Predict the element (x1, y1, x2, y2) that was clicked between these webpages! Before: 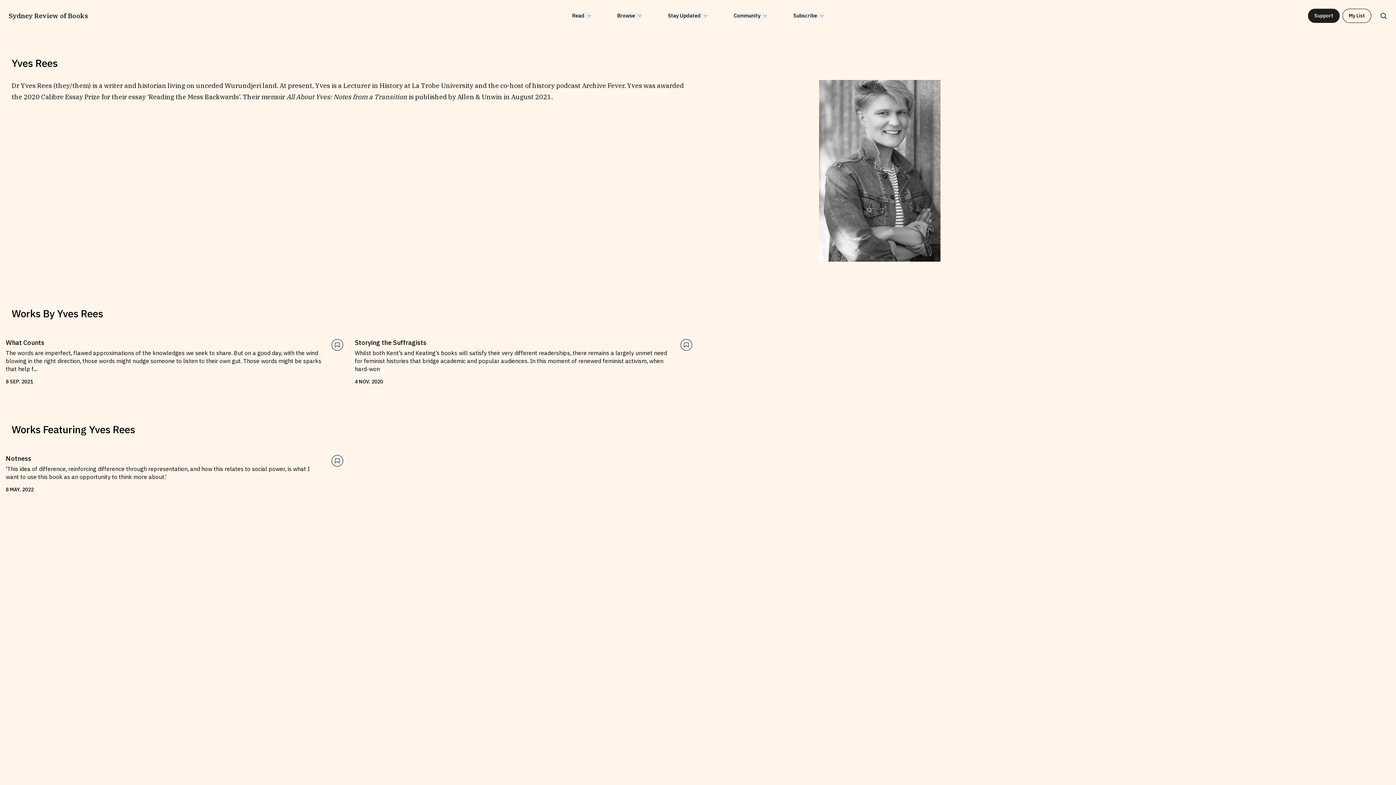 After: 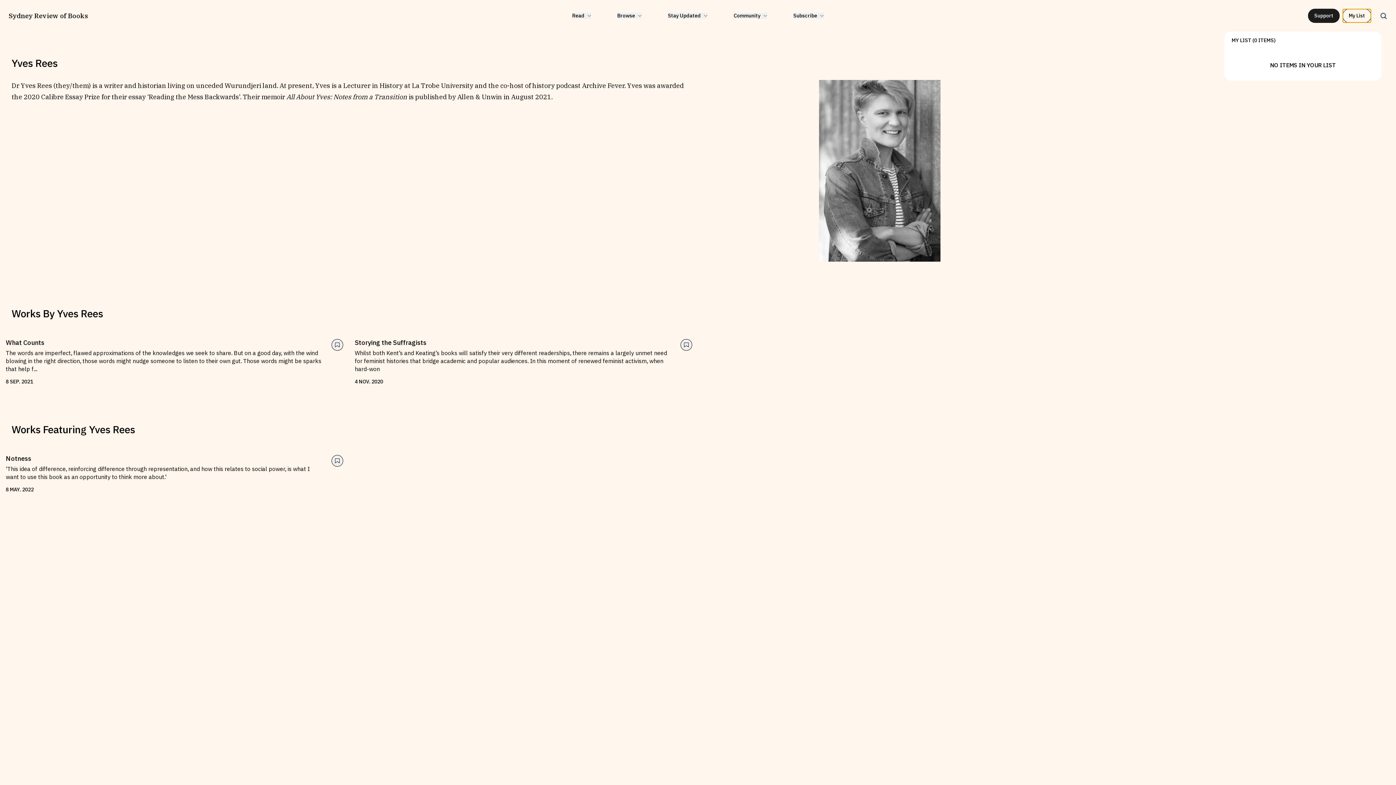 Action: label: My List bbox: (1342, 8, 1371, 22)